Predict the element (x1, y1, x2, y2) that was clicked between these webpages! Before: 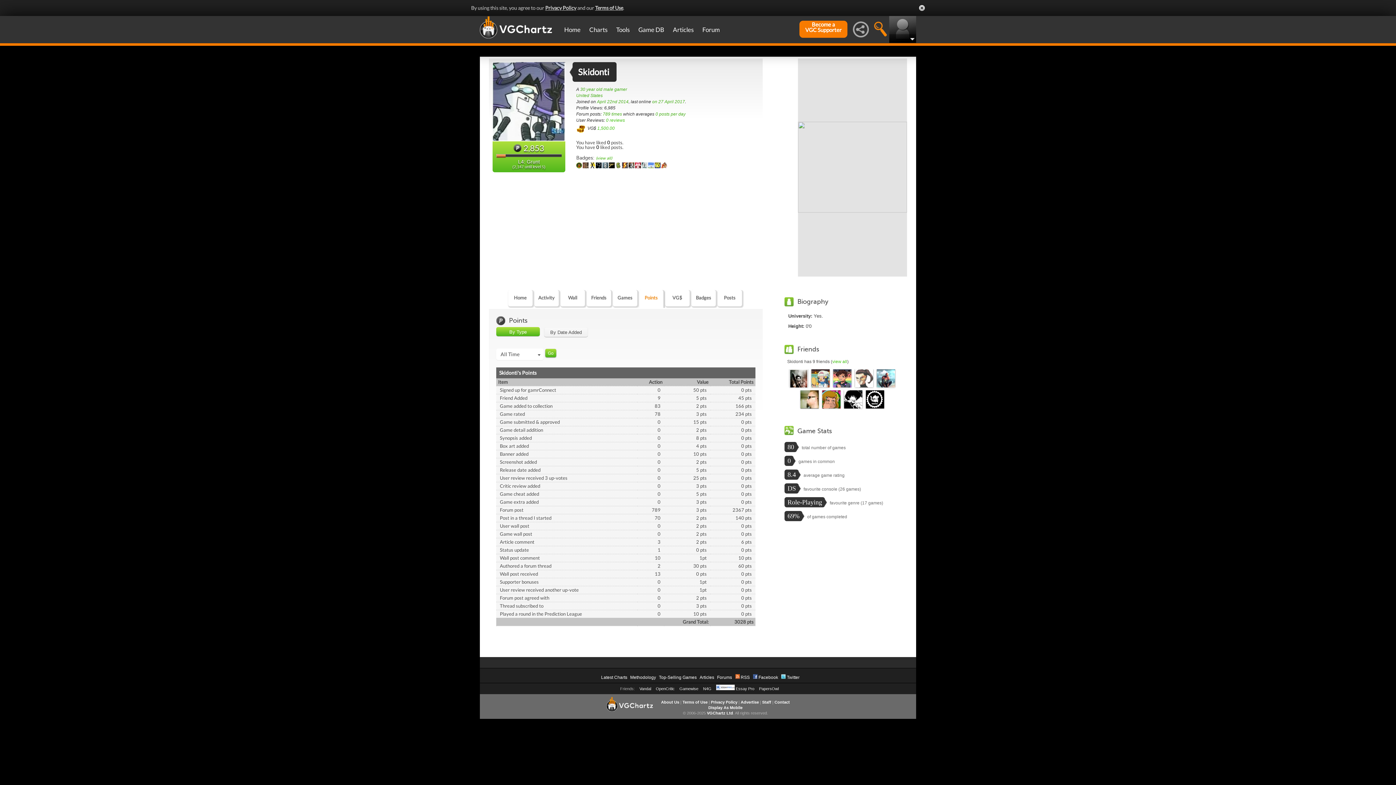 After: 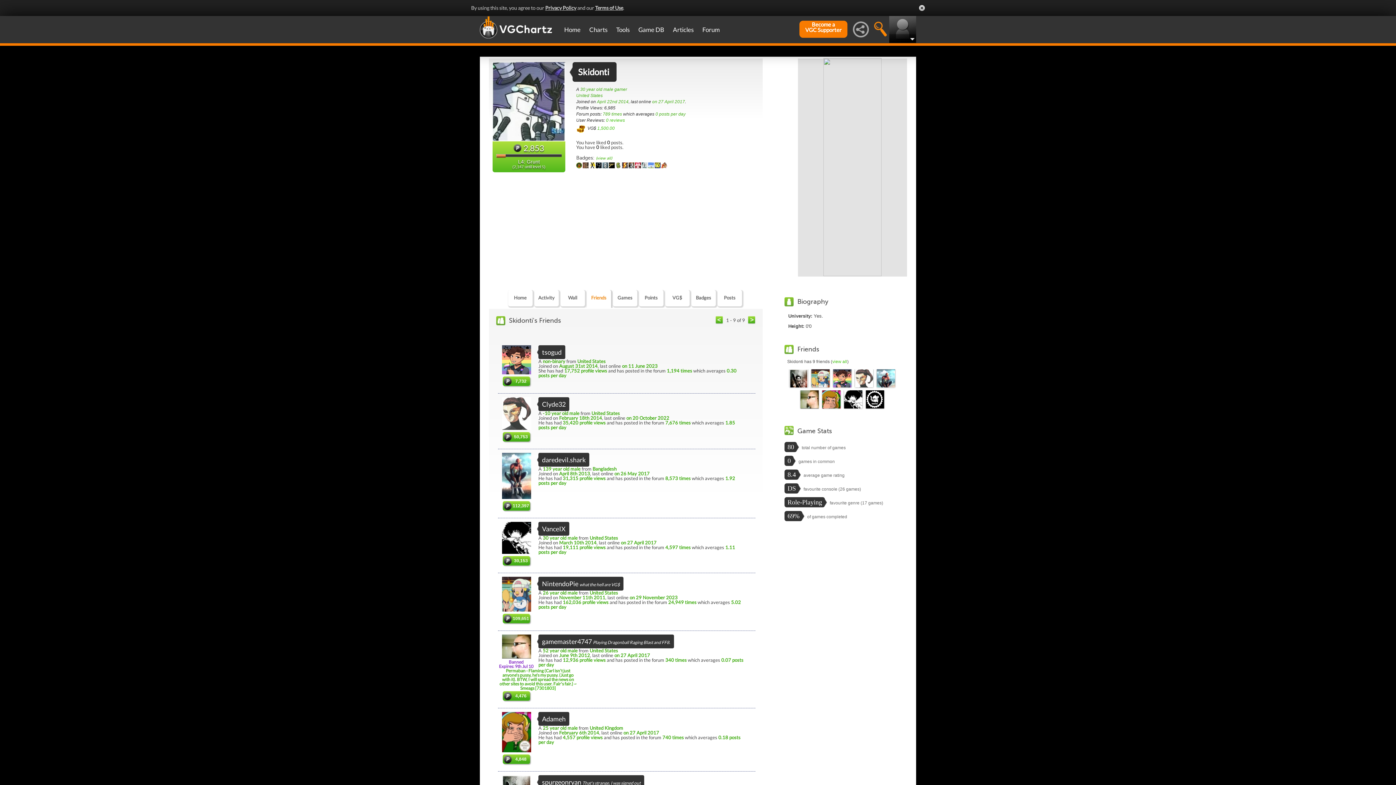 Action: bbox: (586, 186, 611, 202) label: Friends